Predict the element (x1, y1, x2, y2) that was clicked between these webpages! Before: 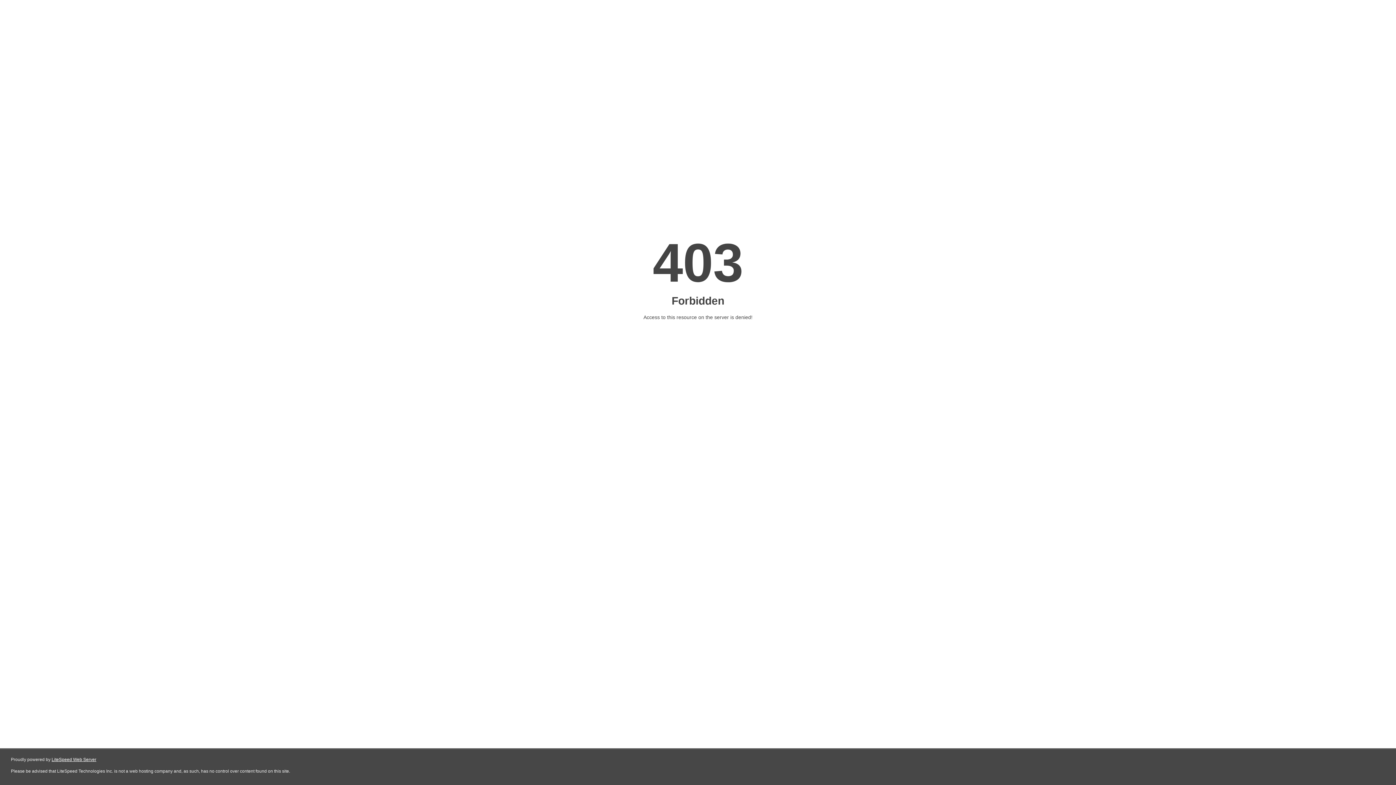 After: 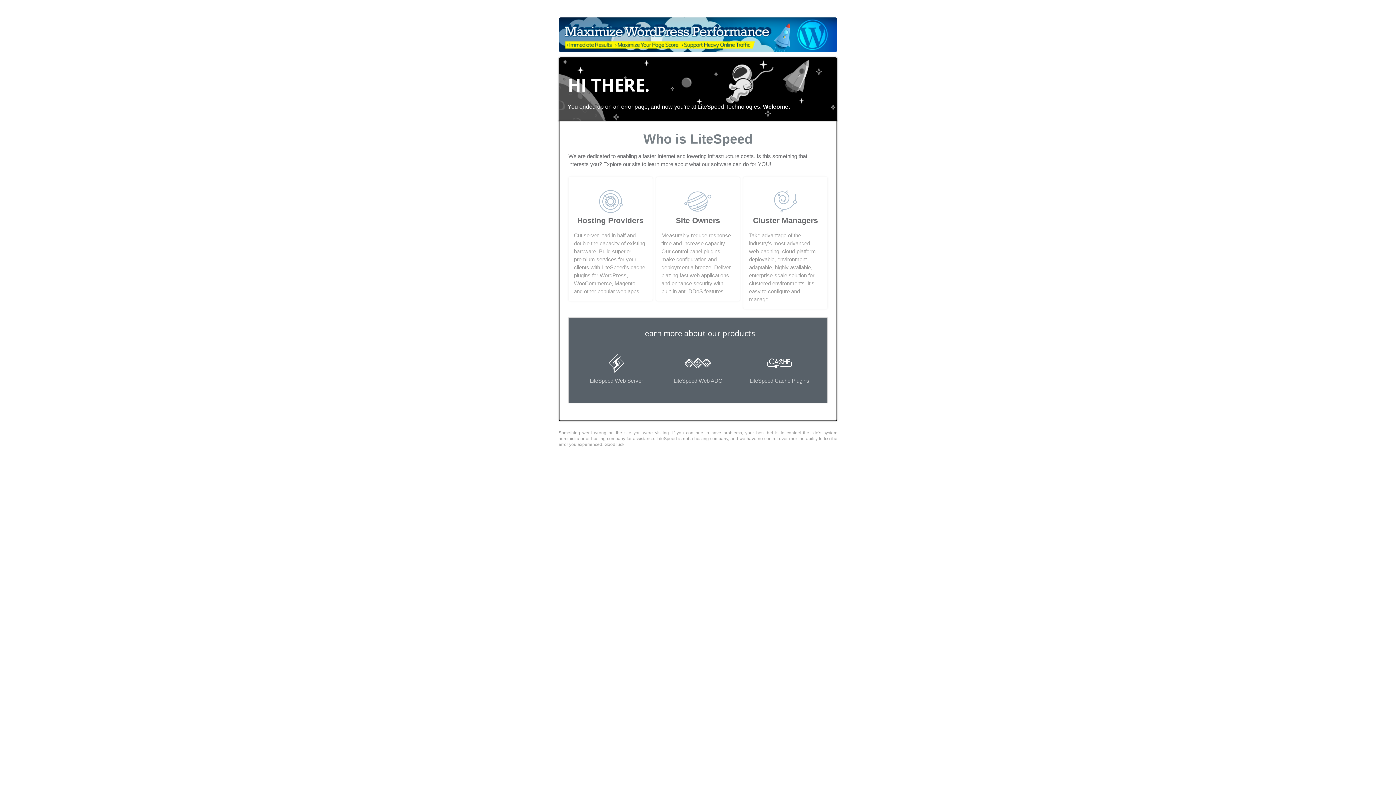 Action: bbox: (51, 757, 96, 762) label: LiteSpeed Web Server